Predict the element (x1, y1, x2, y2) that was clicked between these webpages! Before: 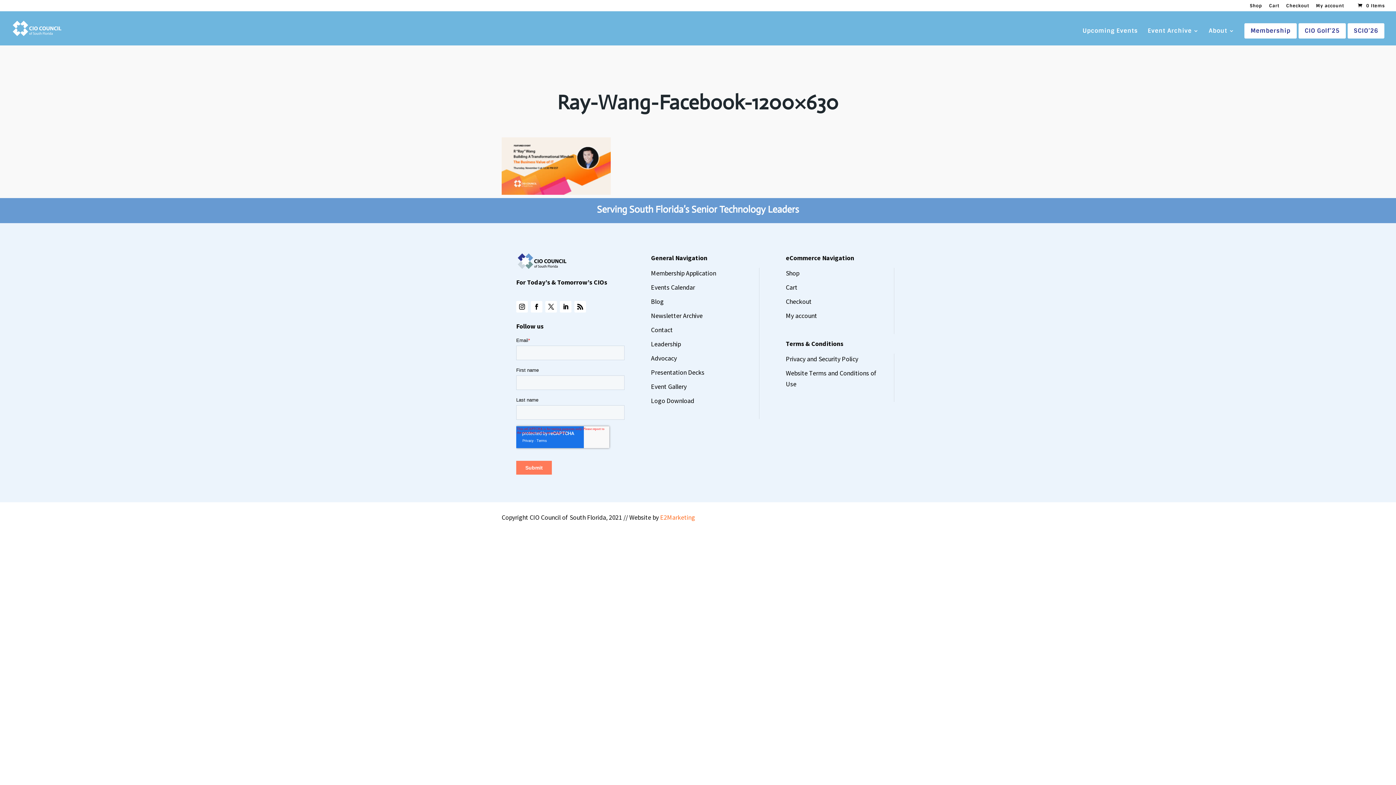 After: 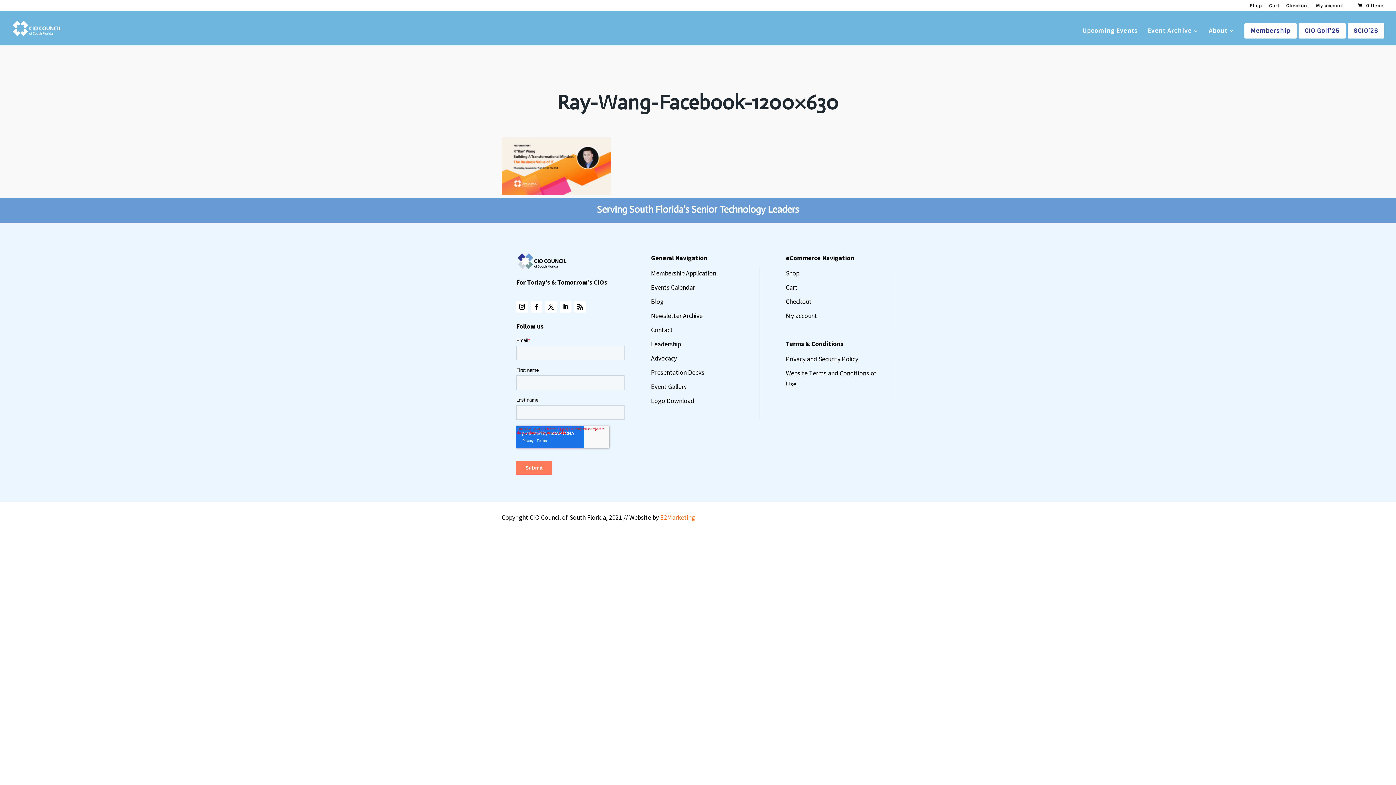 Action: bbox: (545, 300, 557, 312)